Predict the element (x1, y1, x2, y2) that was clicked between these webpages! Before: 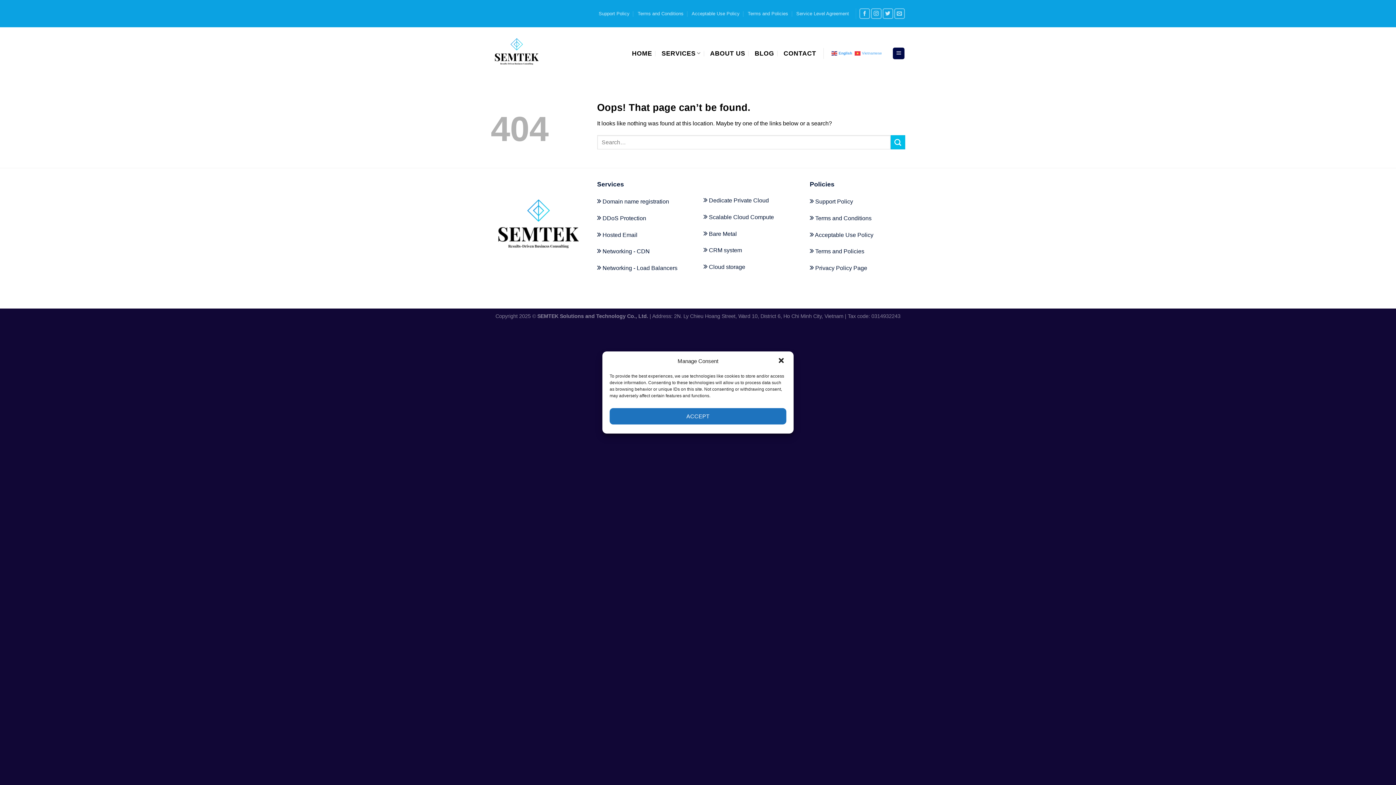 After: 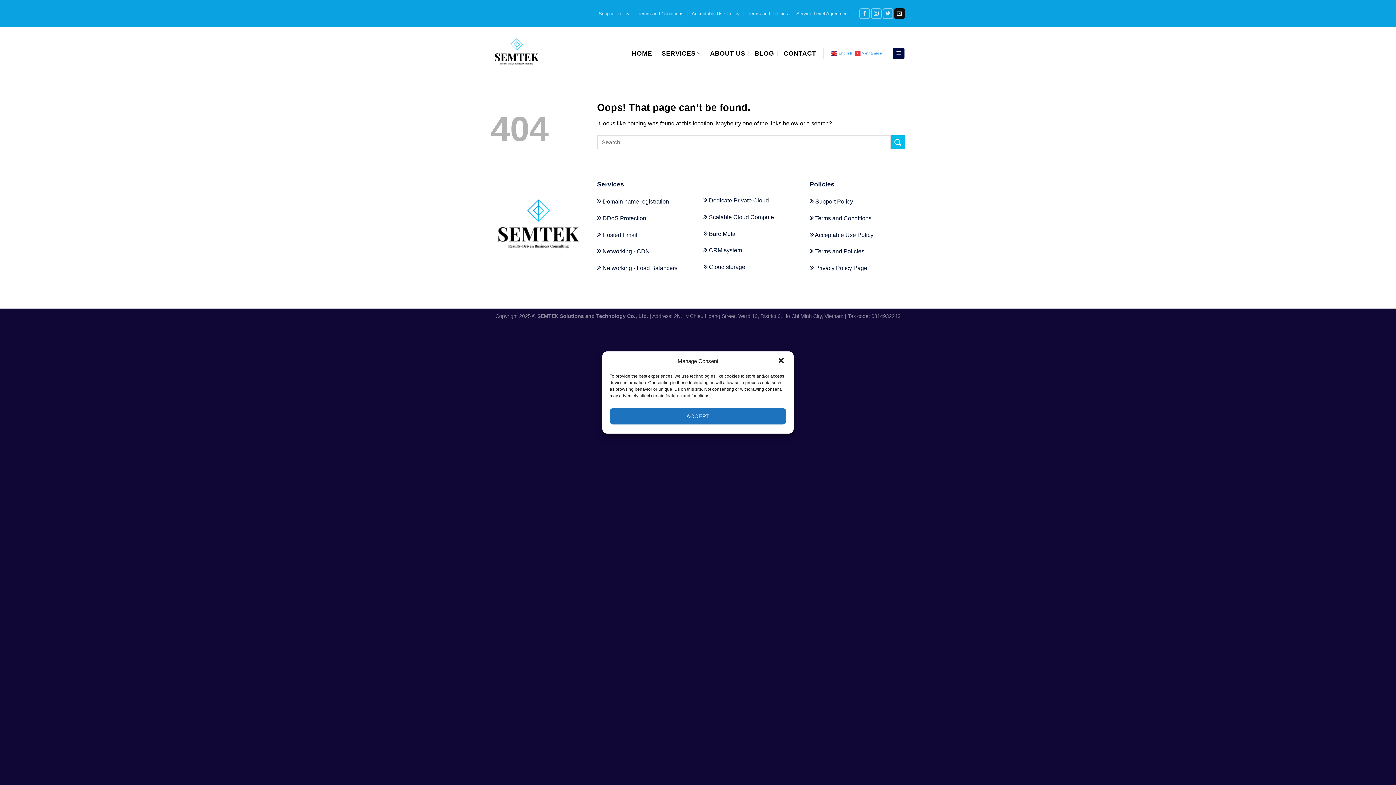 Action: bbox: (894, 8, 904, 18) label: Send us an email